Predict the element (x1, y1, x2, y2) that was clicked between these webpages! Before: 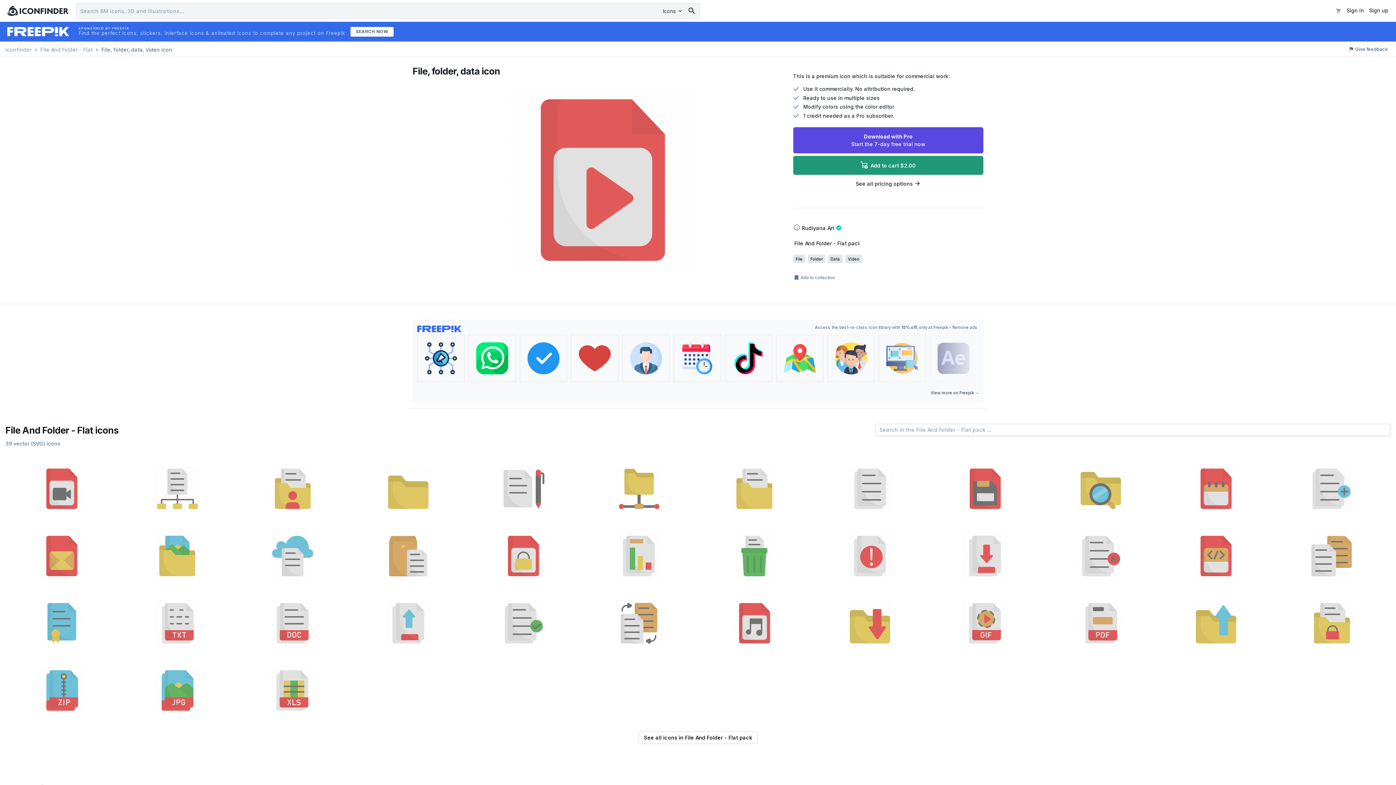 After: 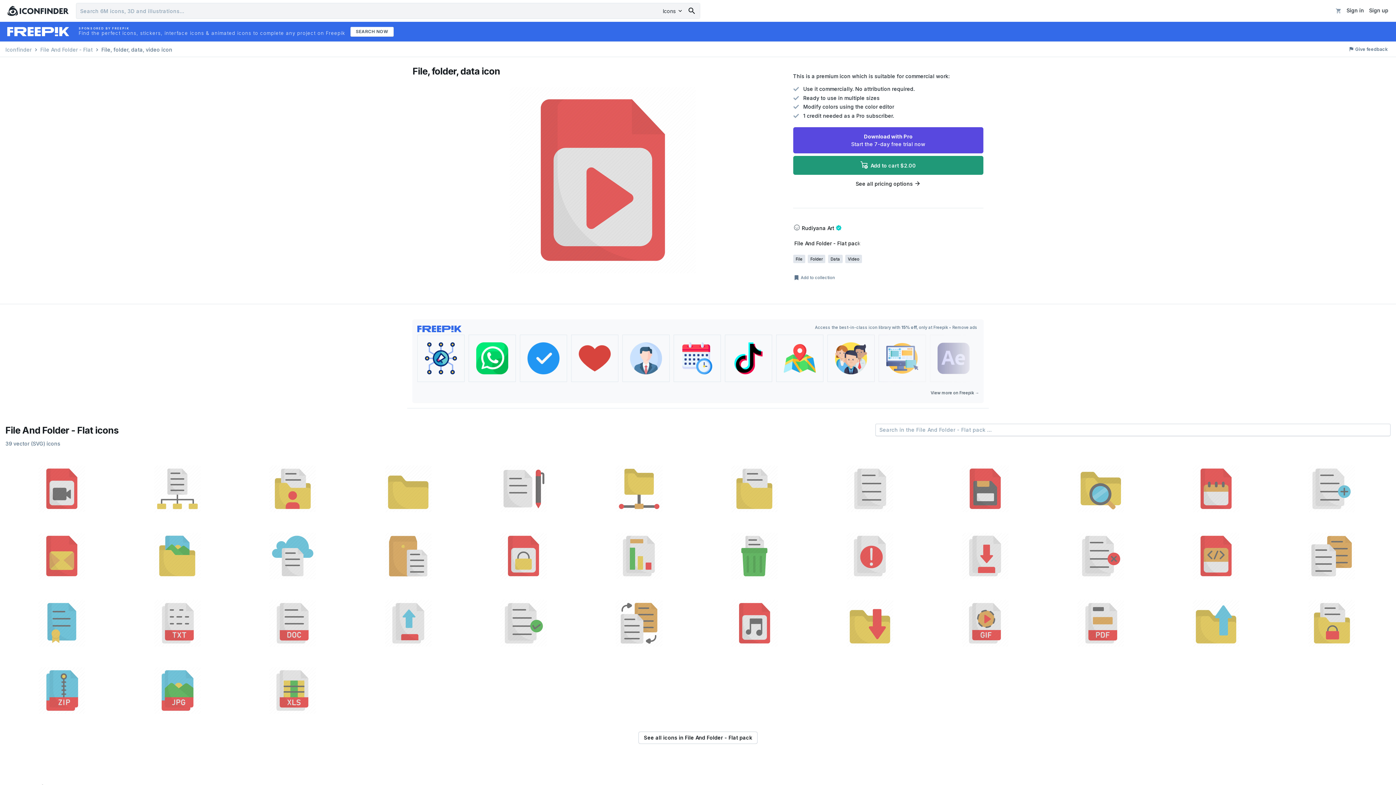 Action: label: Remove ads bbox: (952, 325, 977, 330)